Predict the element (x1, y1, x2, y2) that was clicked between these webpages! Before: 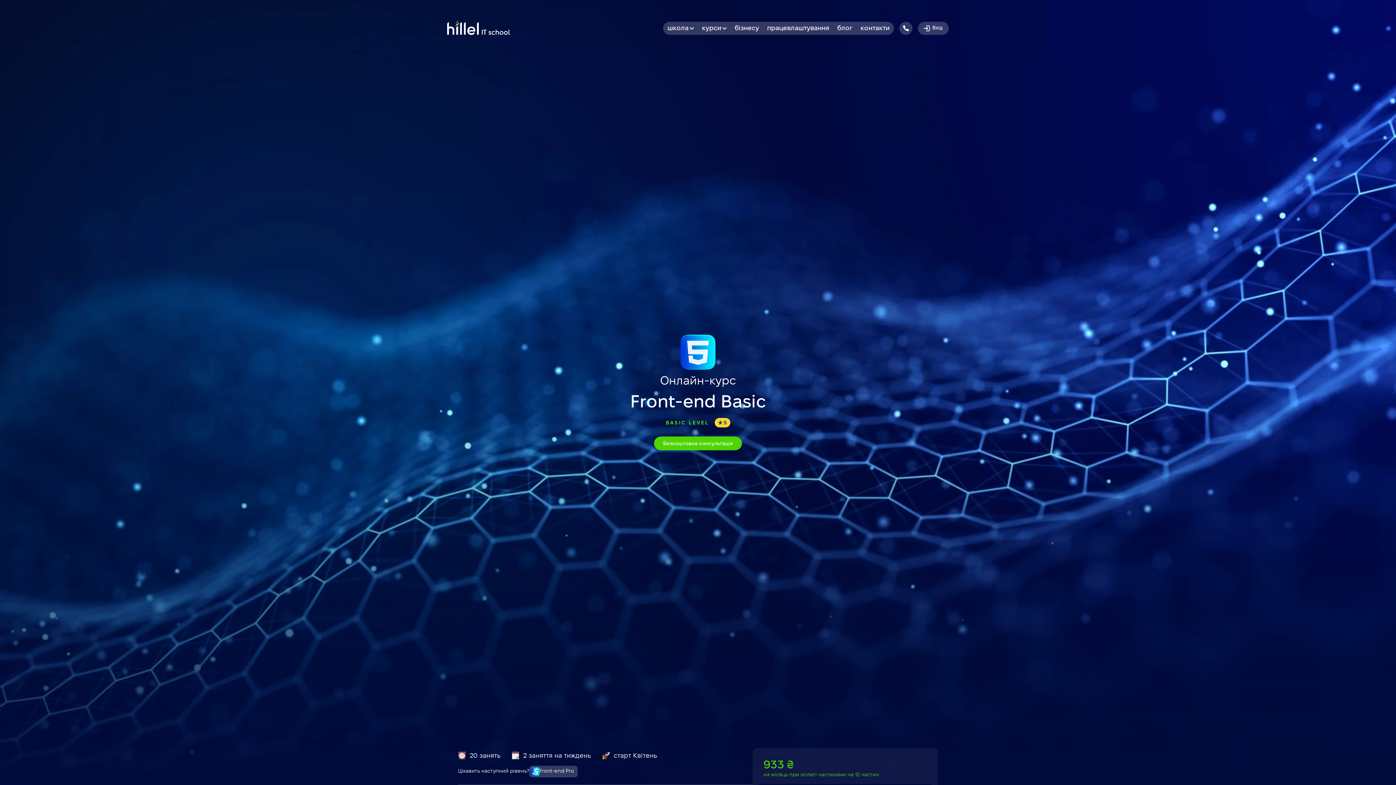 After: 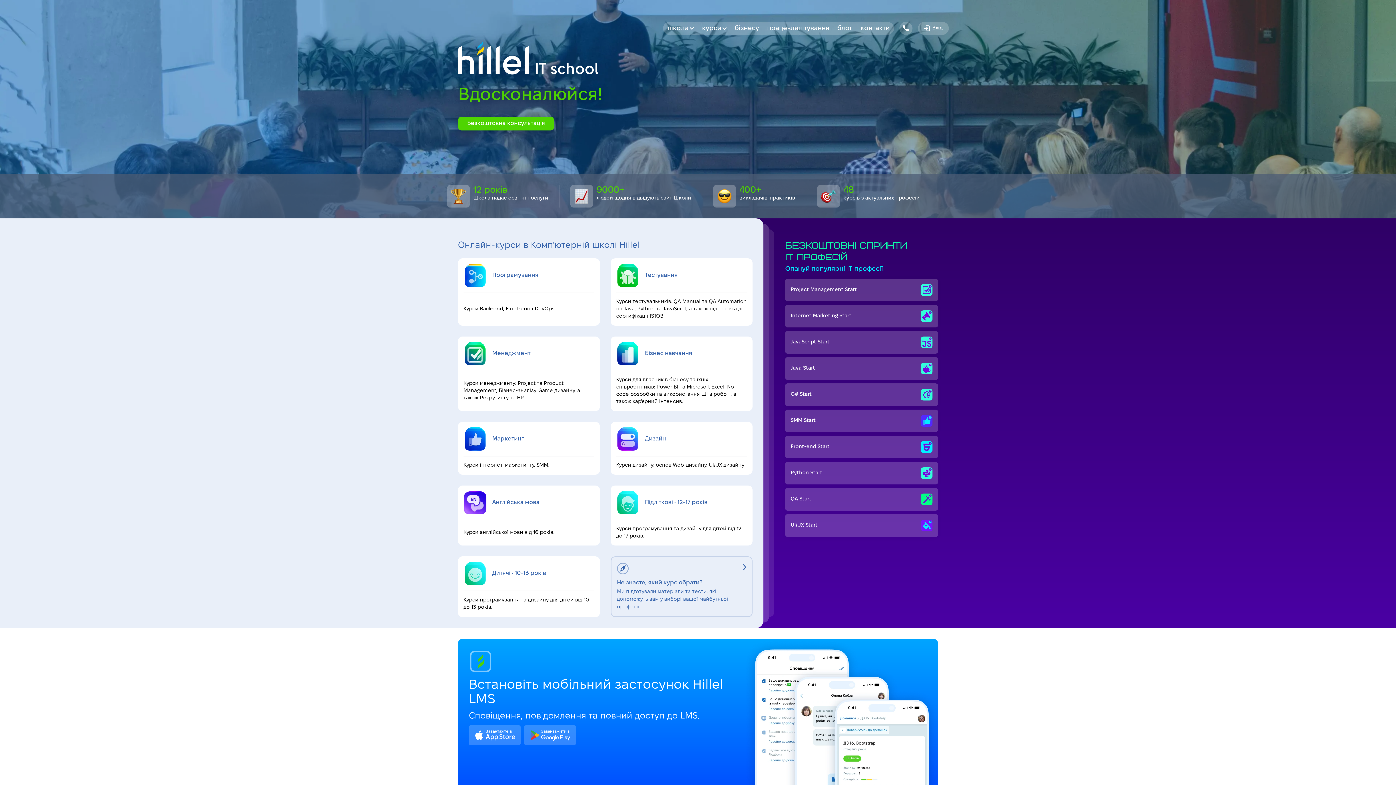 Action: bbox: (447, 20, 516, 36)